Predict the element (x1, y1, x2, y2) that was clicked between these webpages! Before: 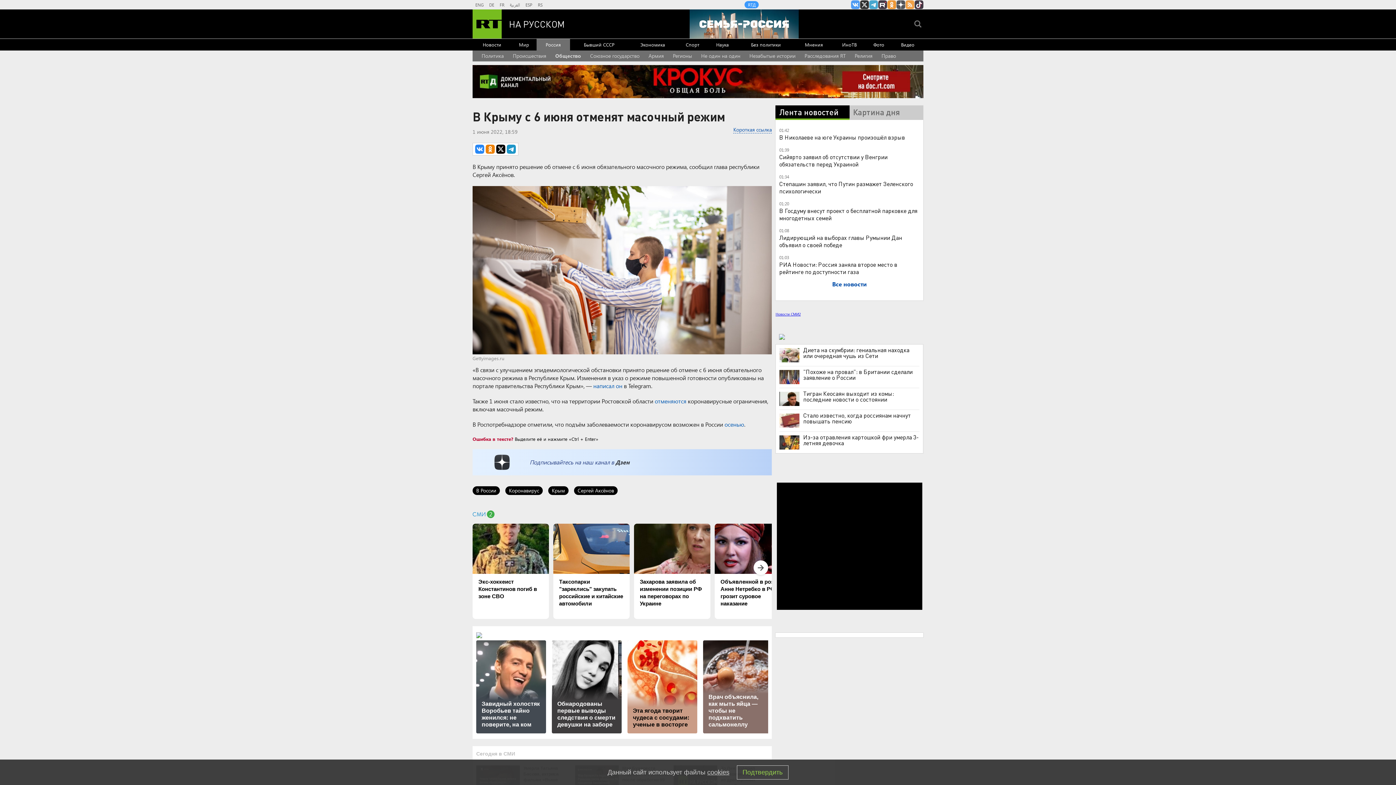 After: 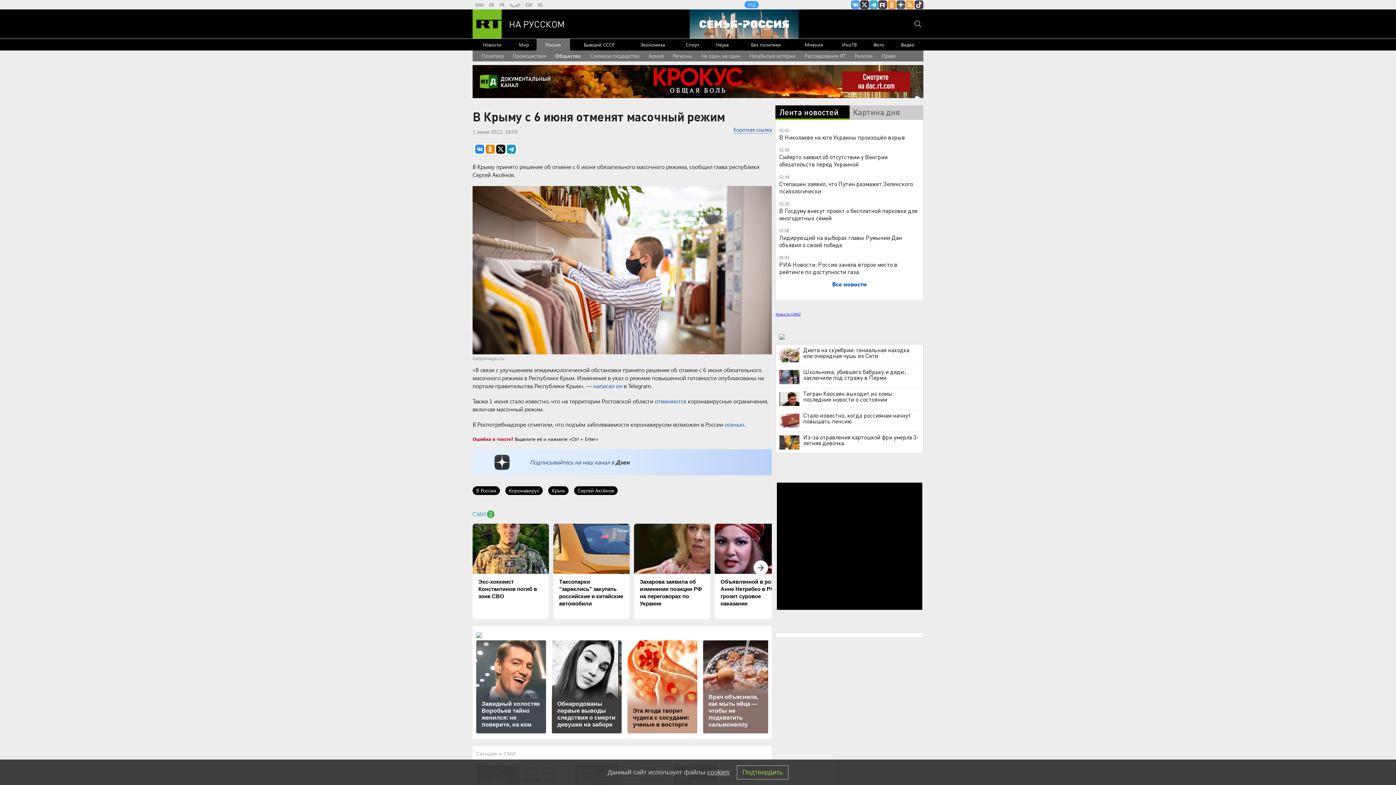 Action: bbox: (779, 370, 799, 384)